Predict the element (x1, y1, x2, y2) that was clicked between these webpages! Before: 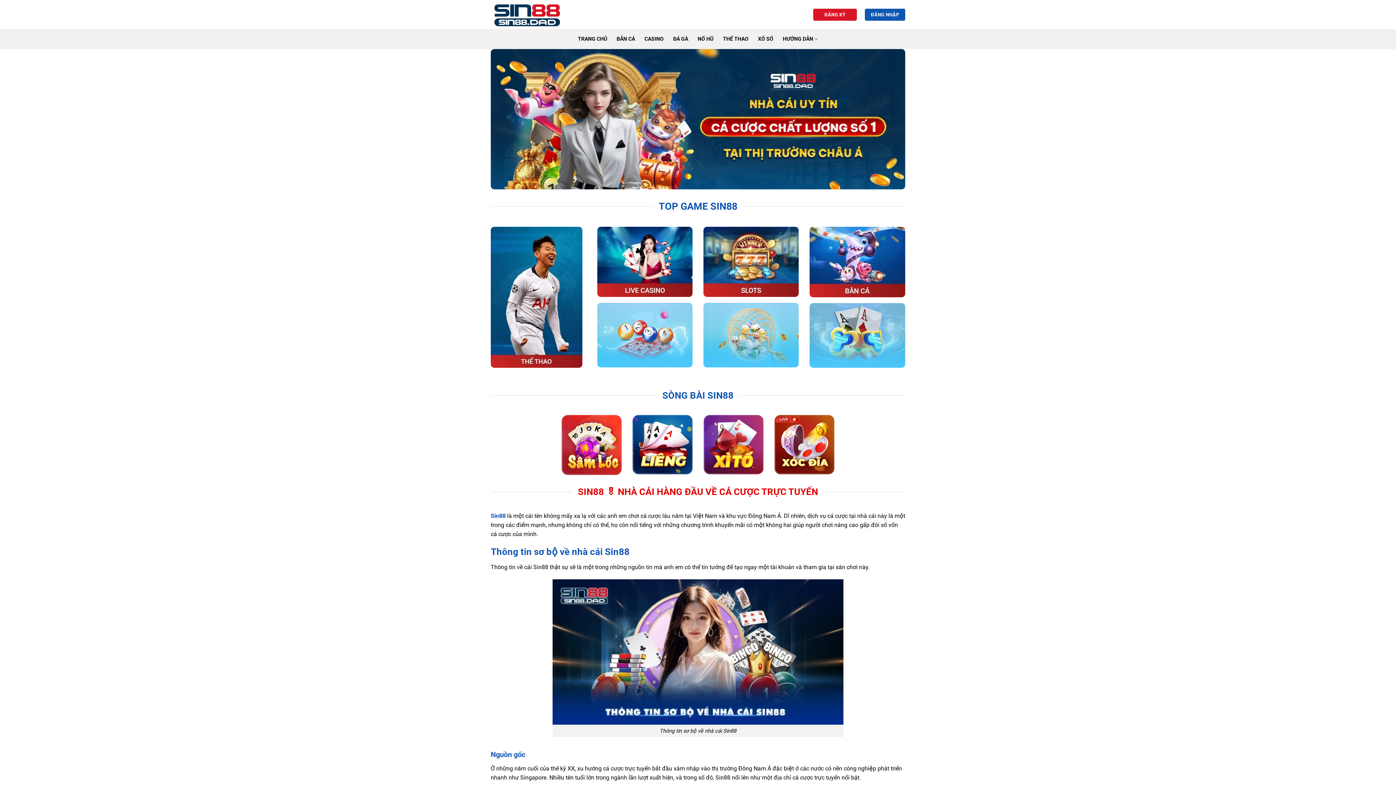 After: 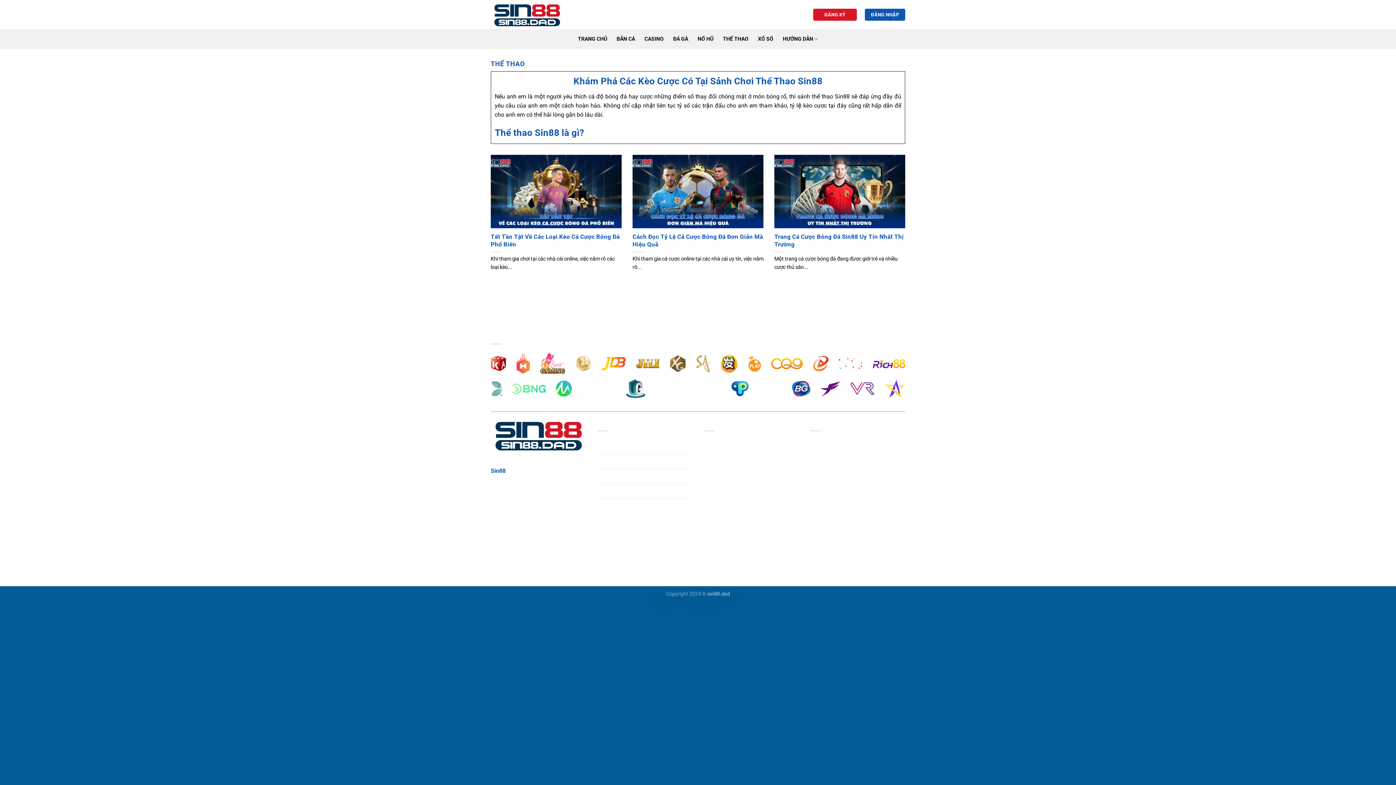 Action: bbox: (723, 32, 748, 45) label: THỂ THAO